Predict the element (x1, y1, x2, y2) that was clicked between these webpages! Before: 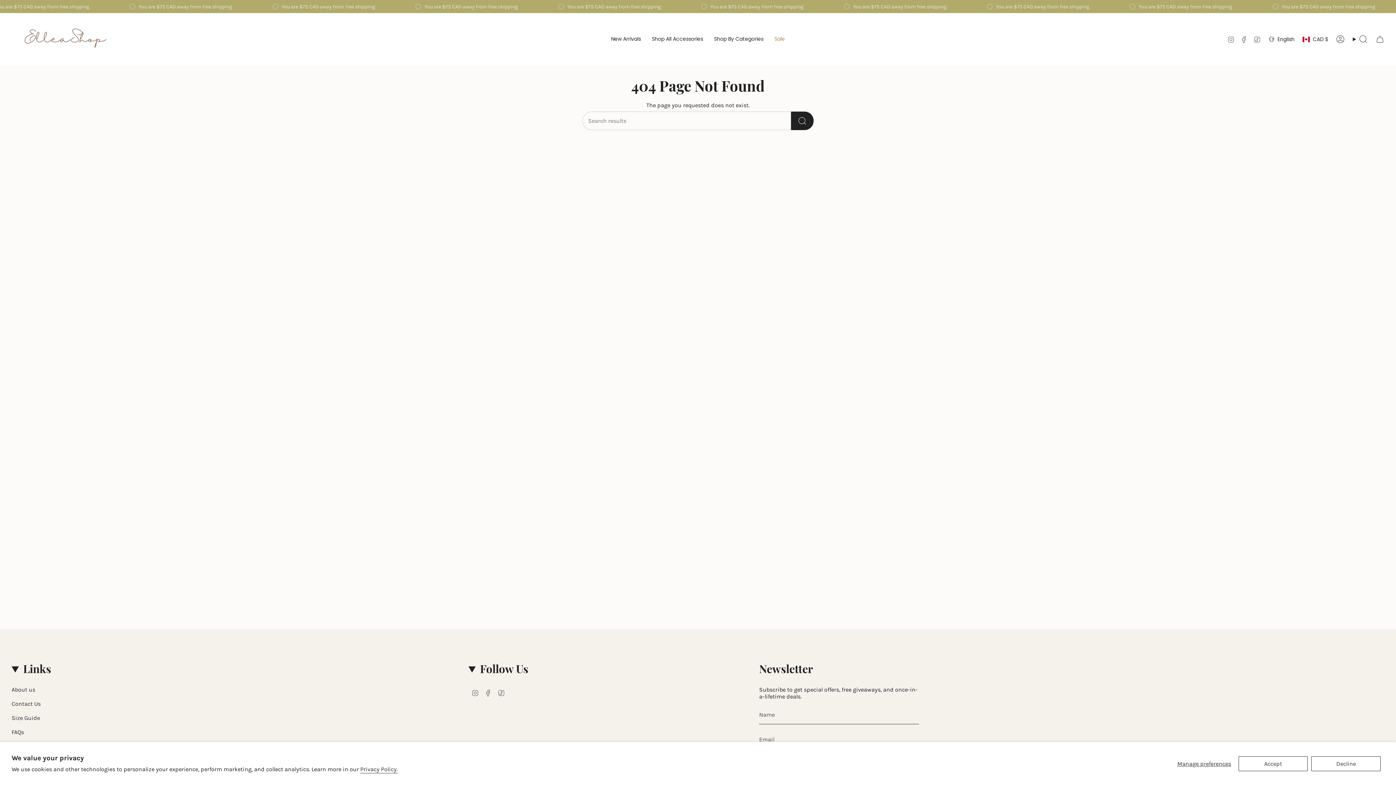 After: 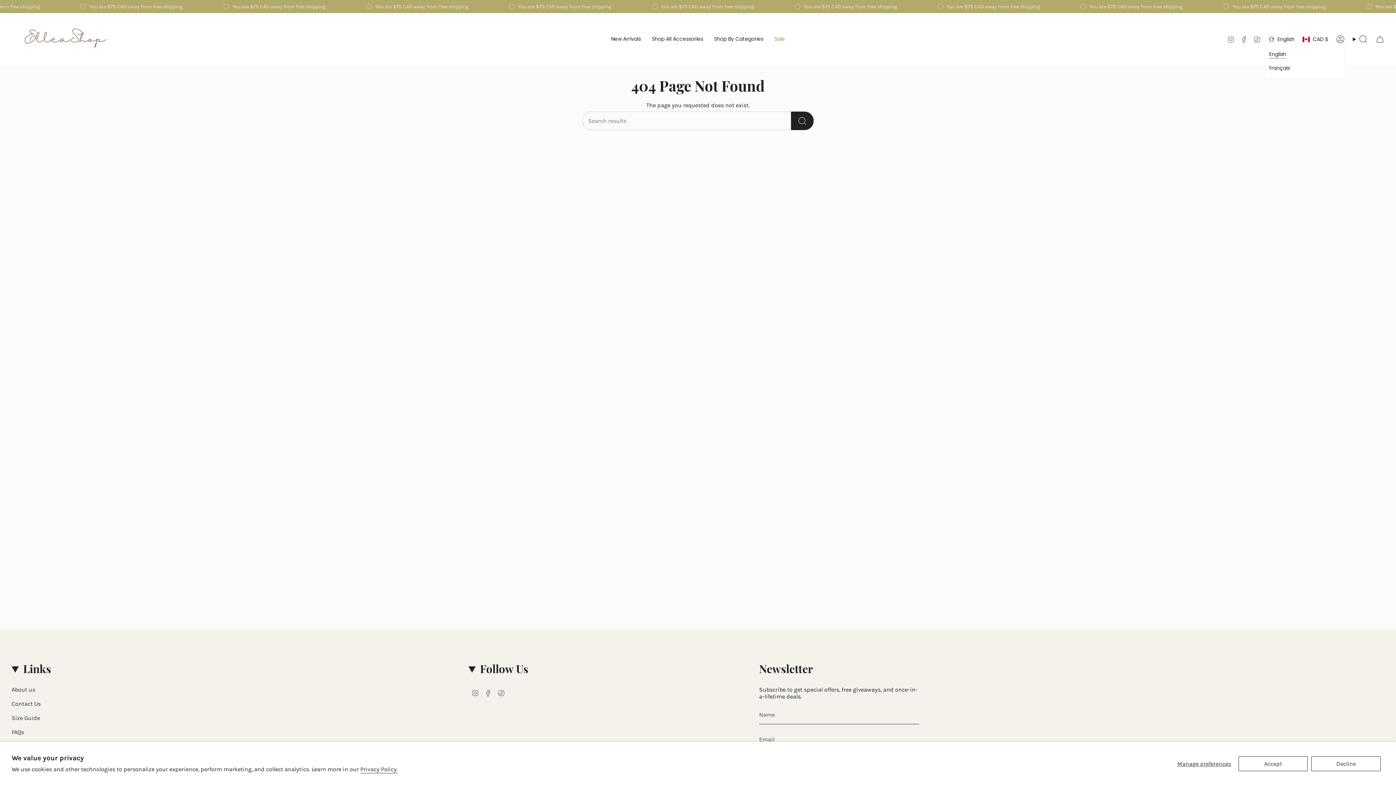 Action: bbox: (1265, 34, 1298, 43) label: English